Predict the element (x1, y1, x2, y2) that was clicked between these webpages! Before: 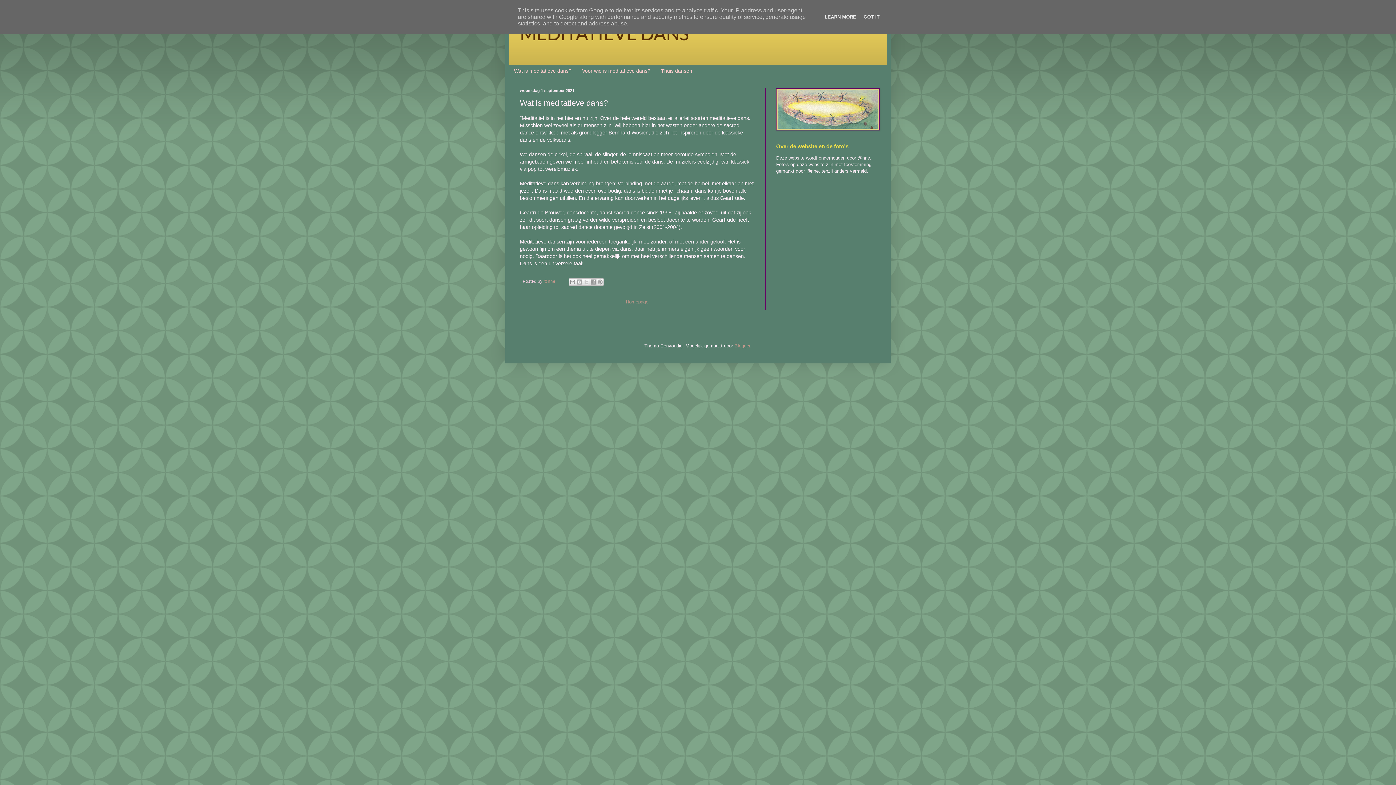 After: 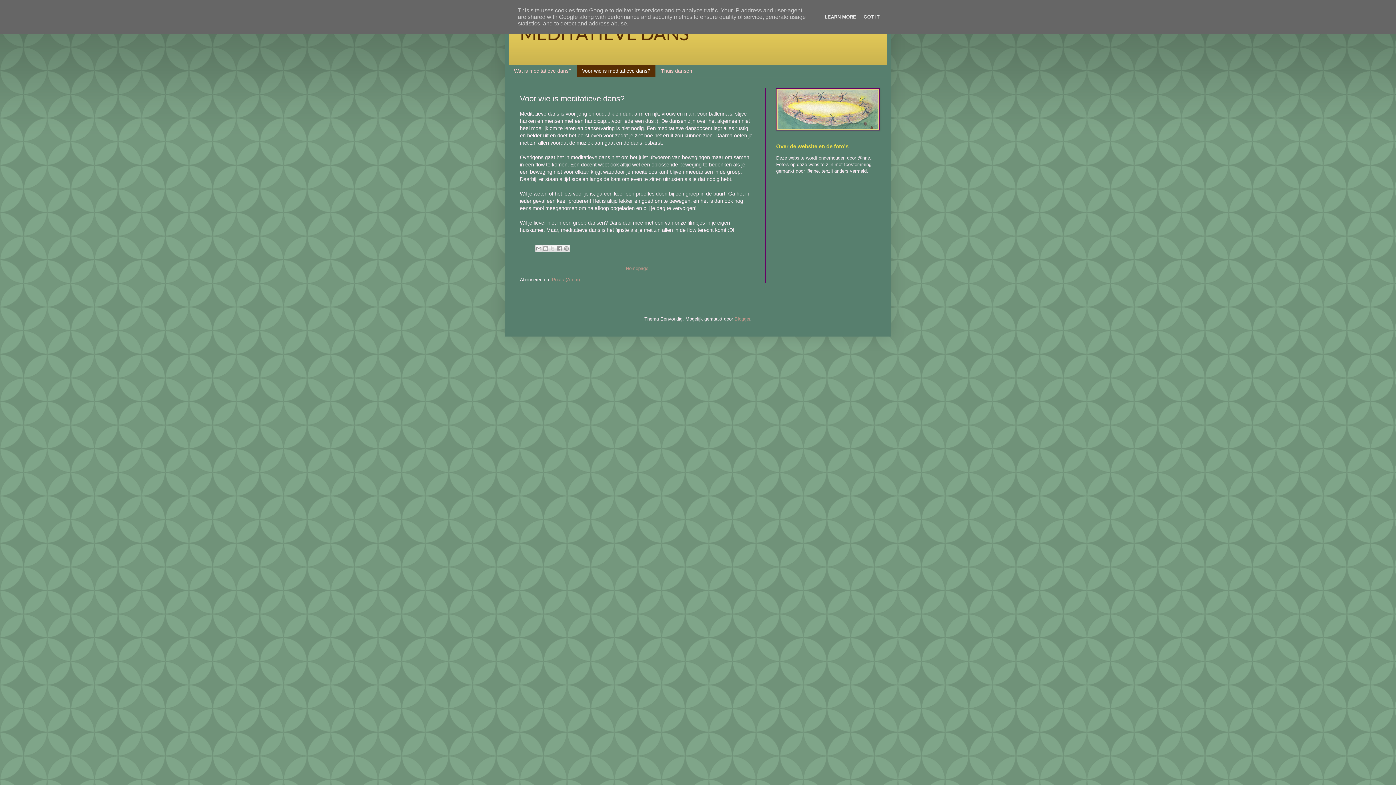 Action: label: Voor wie is meditatieve dans? bbox: (576, 65, 655, 77)